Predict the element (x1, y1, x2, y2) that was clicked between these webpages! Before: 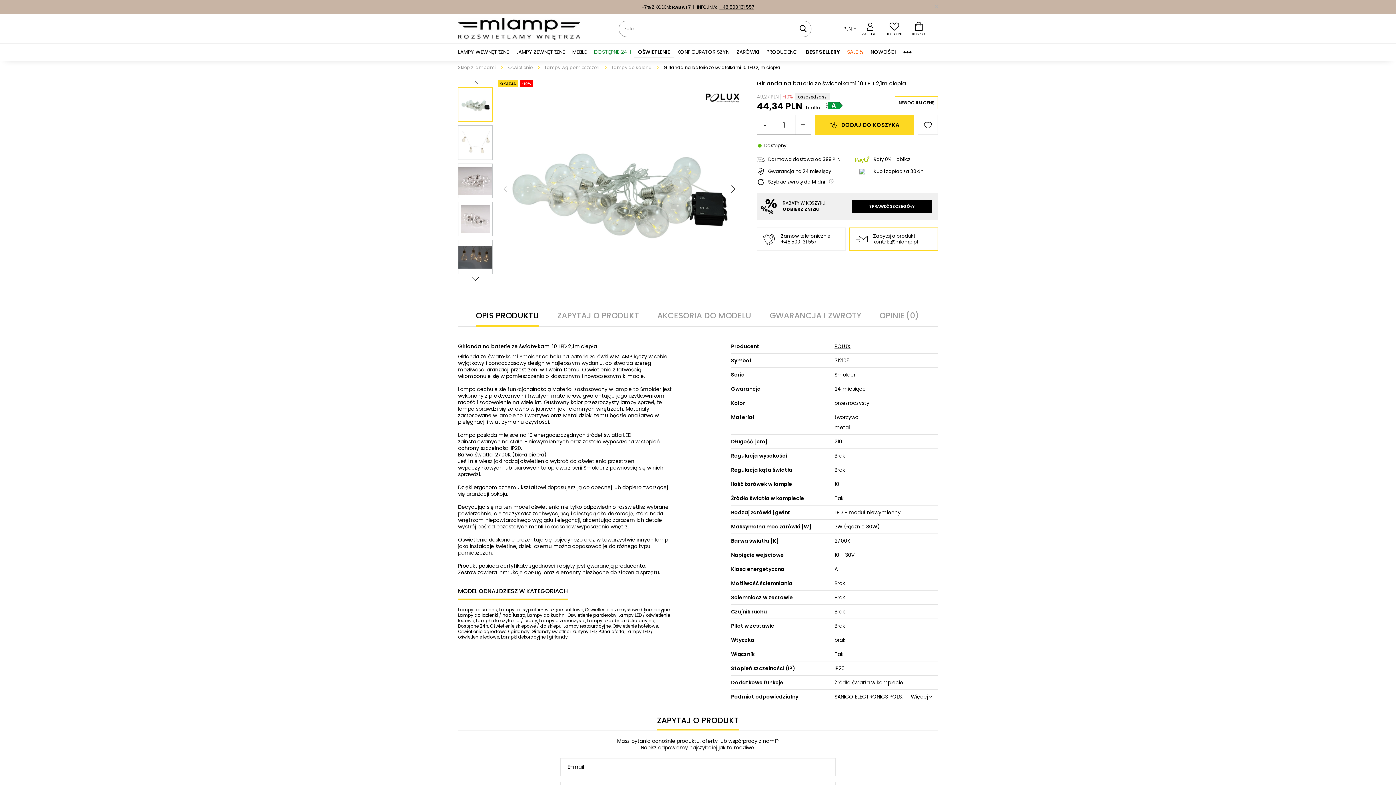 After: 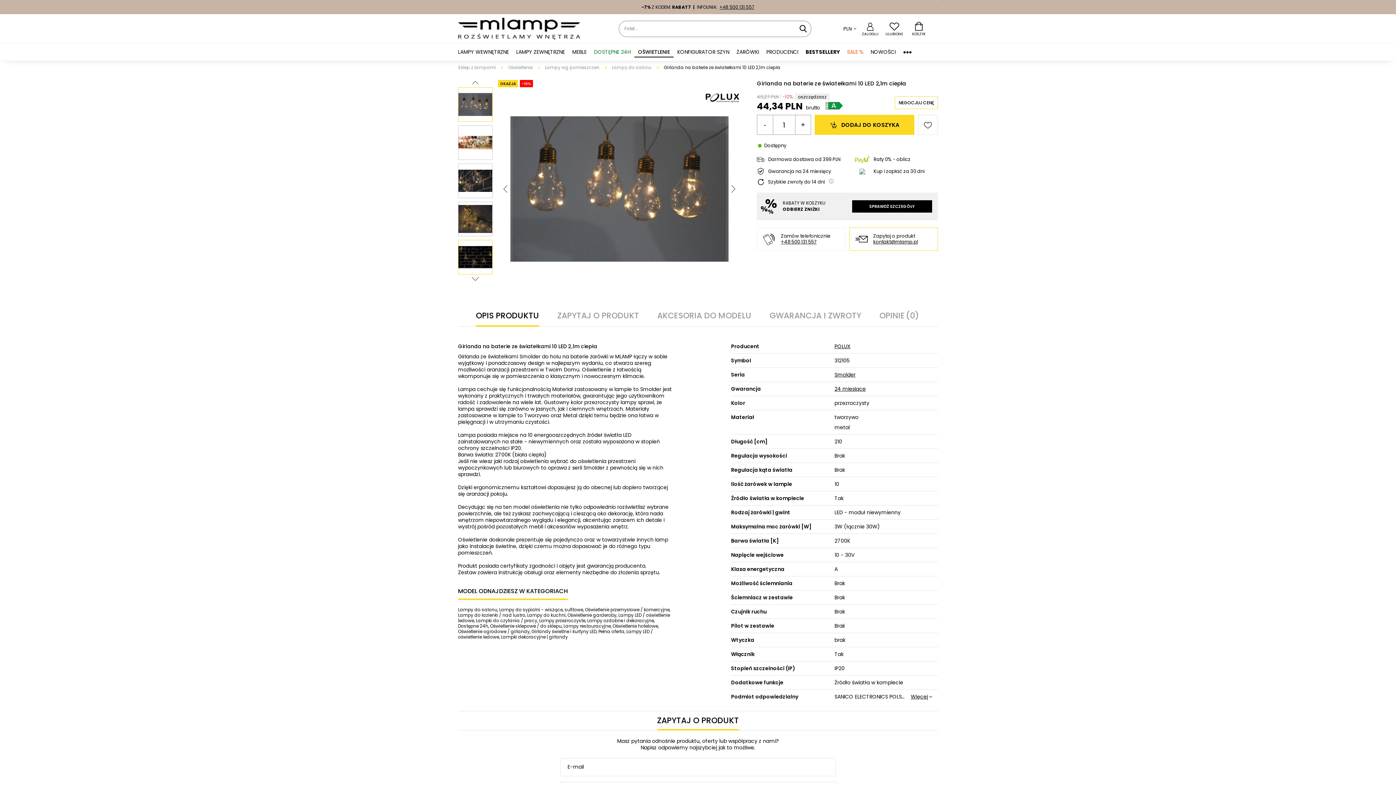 Action: bbox: (458, 240, 492, 274)